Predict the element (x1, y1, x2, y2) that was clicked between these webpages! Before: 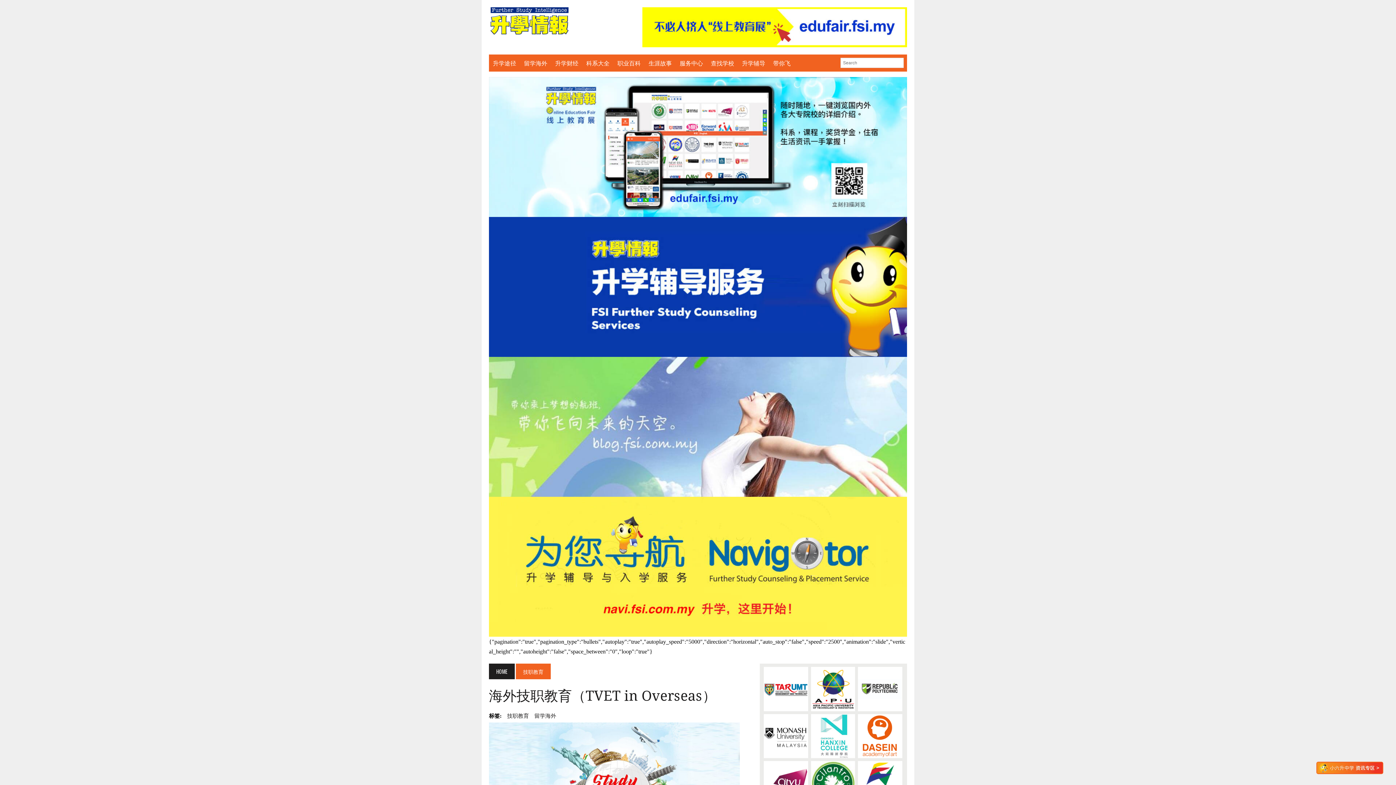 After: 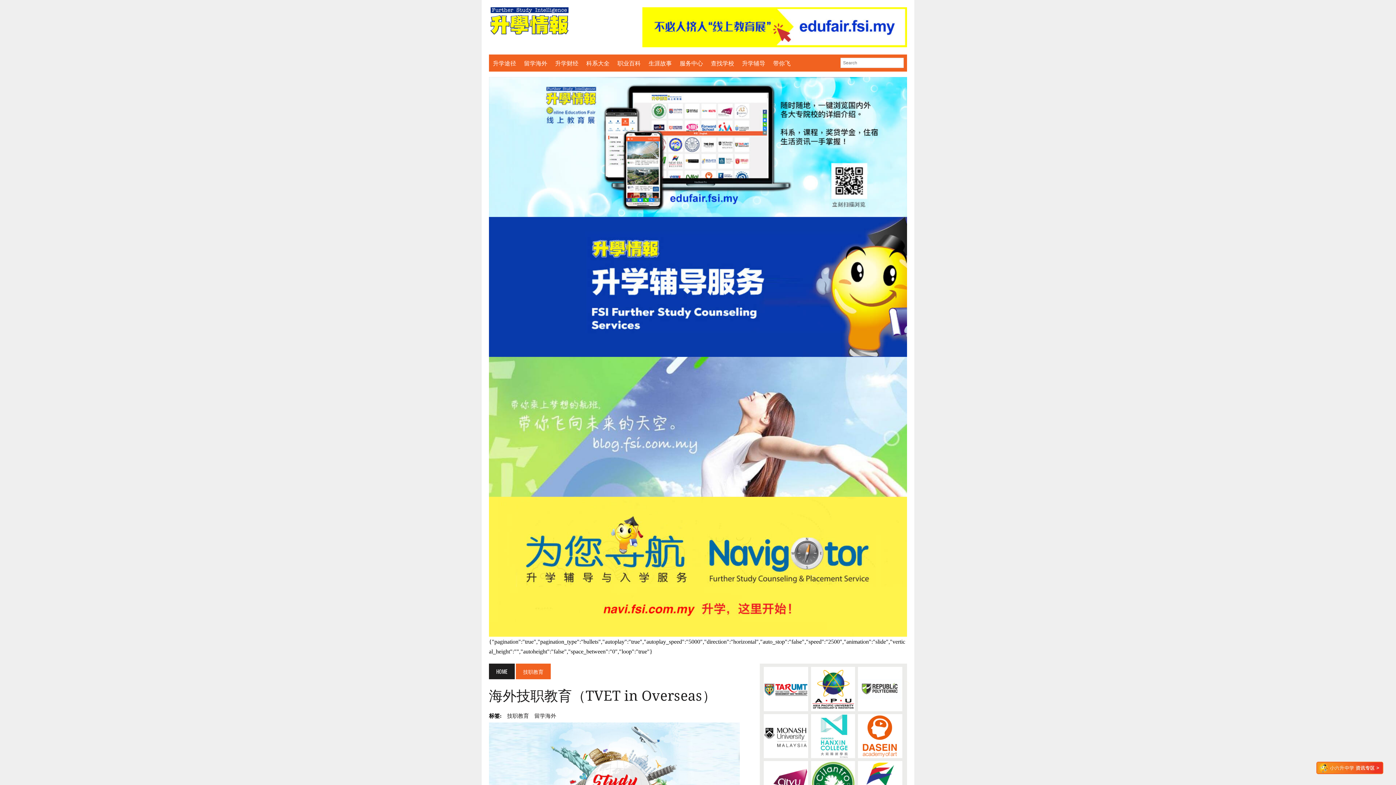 Action: bbox: (762, 665, 809, 712)